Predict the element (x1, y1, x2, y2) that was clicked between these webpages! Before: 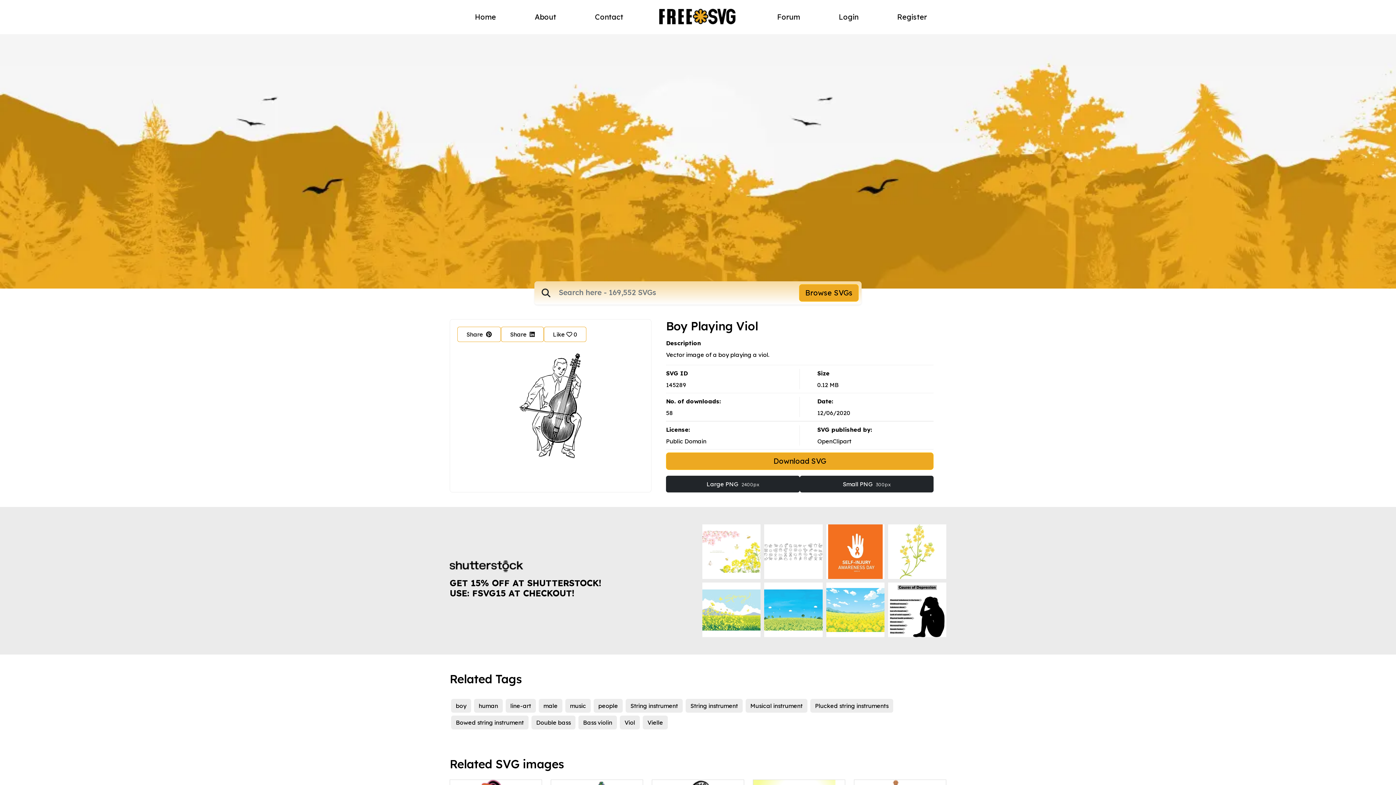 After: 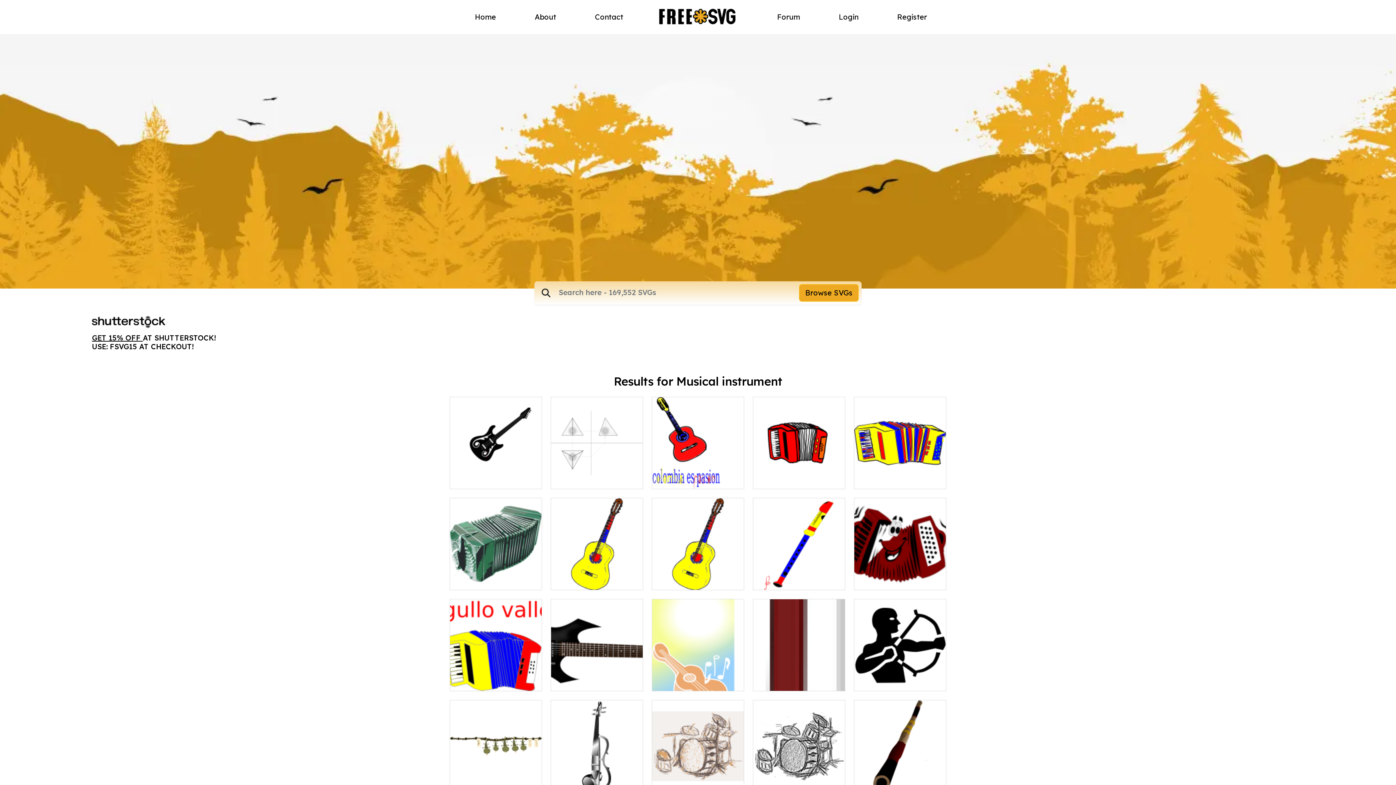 Action: bbox: (745, 699, 807, 713) label: Musical instrument